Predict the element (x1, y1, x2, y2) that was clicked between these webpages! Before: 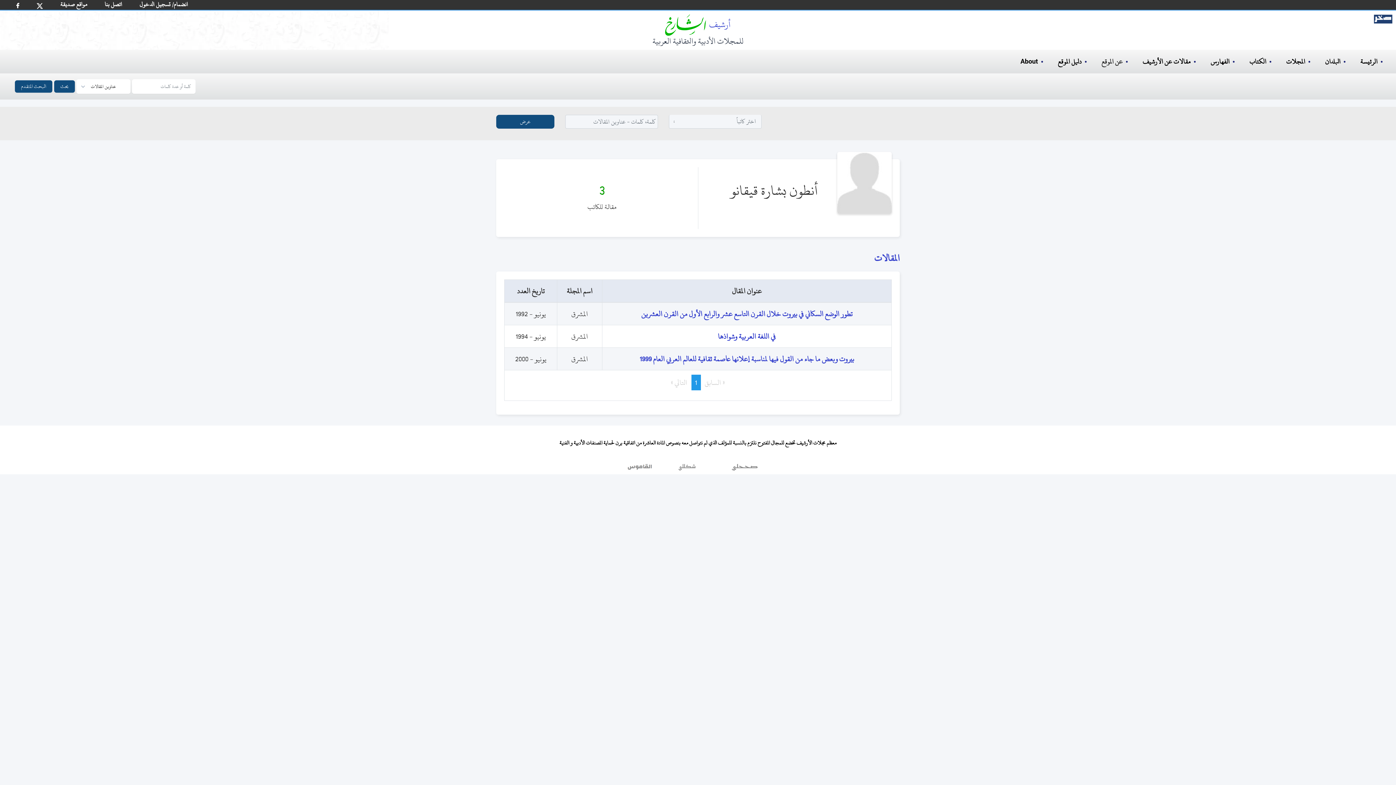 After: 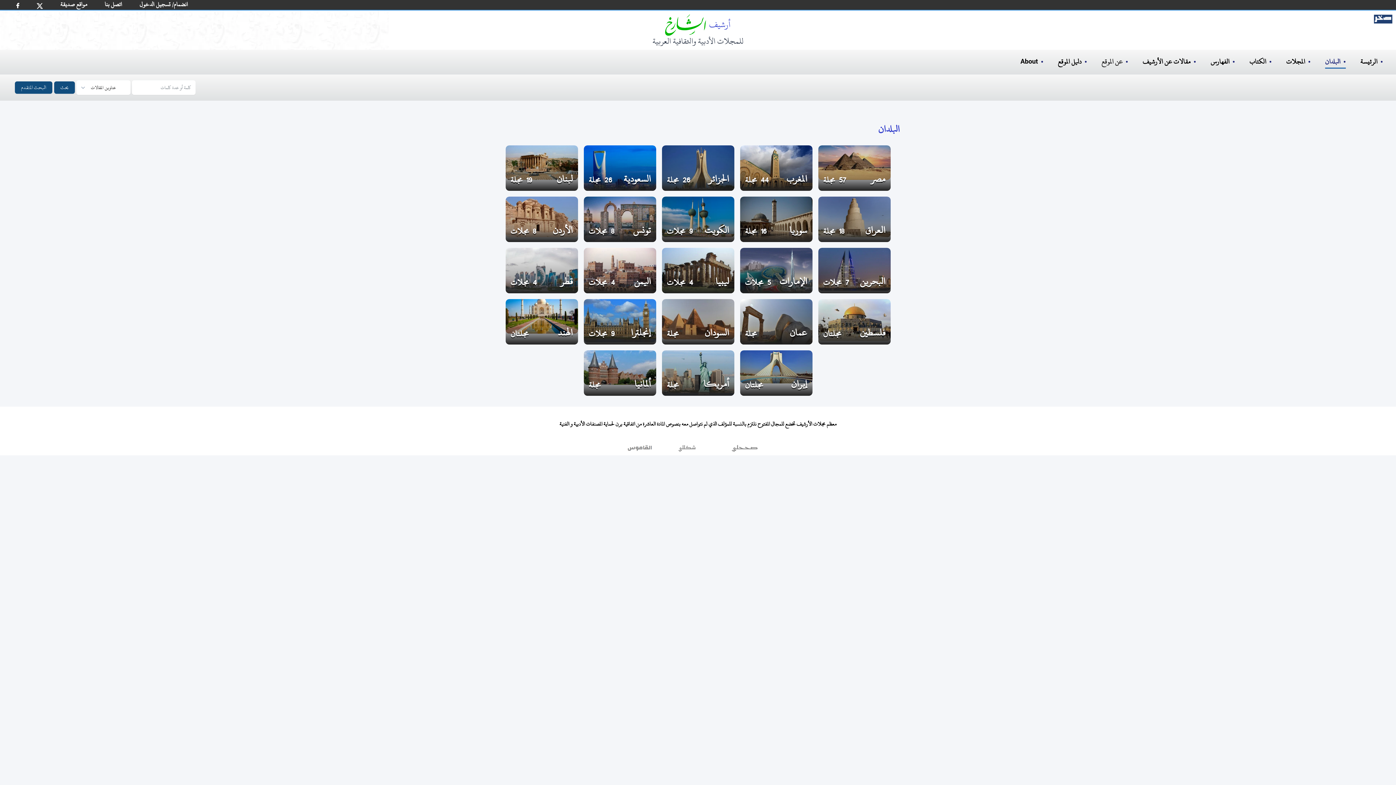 Action: bbox: (1325, 55, 1340, 67) label: البلدان